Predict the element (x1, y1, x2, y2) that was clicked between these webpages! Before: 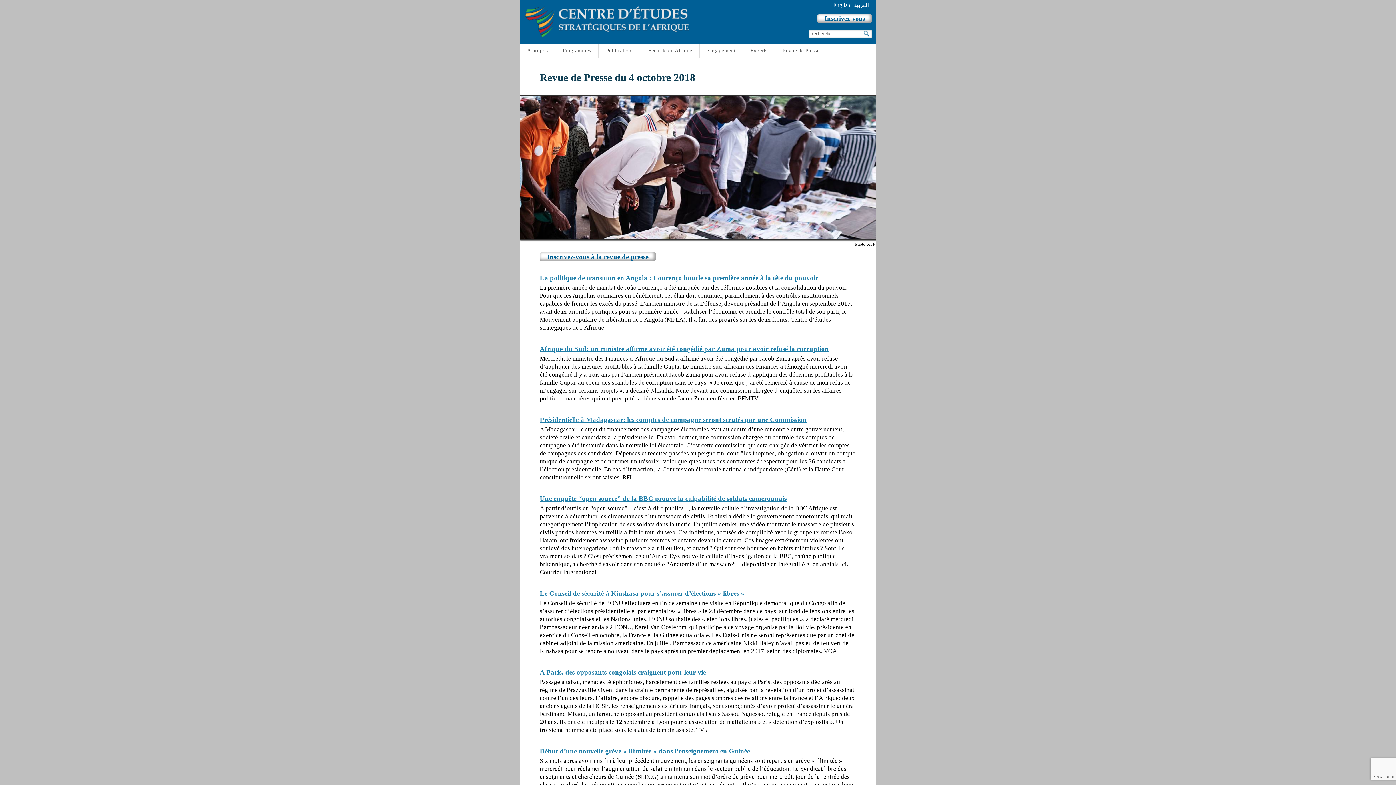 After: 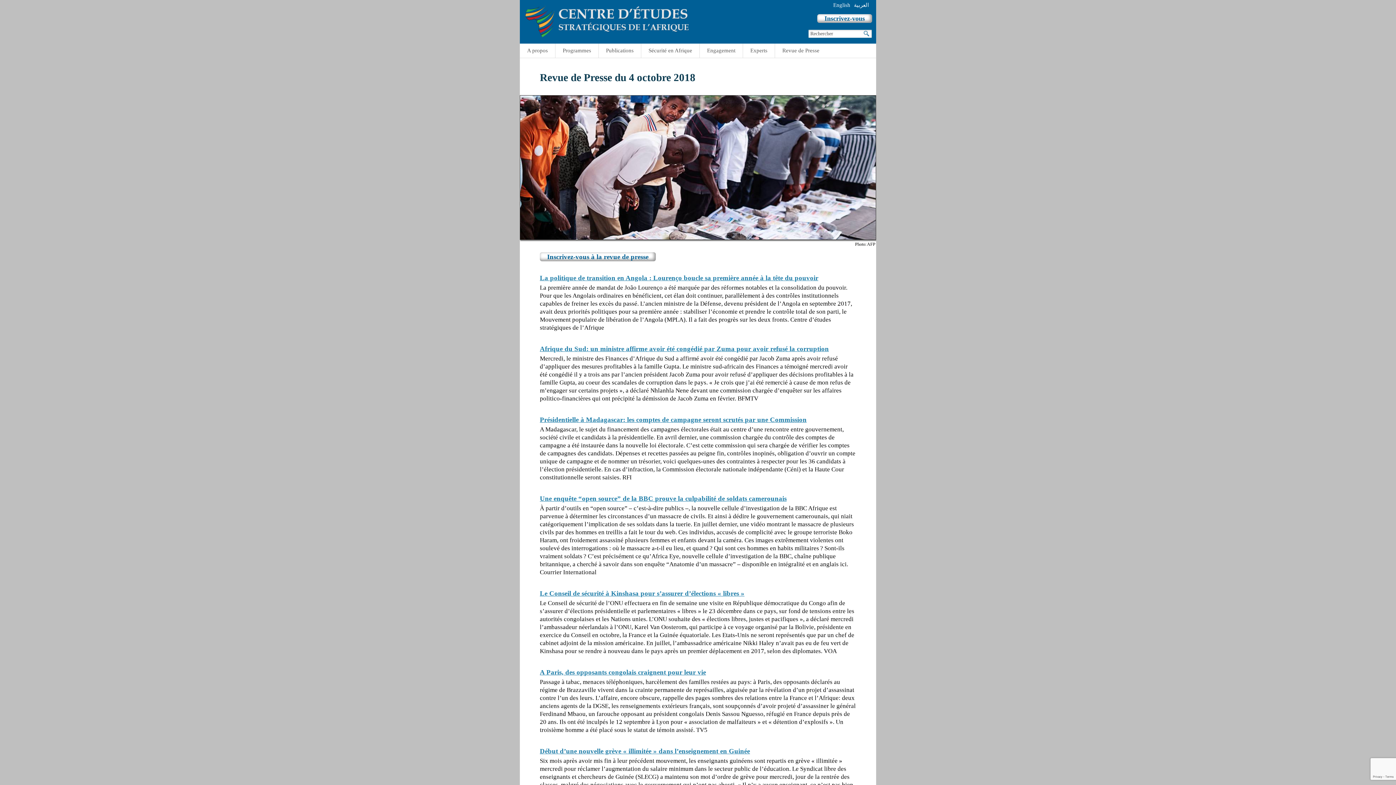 Action: bbox: (540, 589, 744, 597) label: Le Conseil de sécurité à Kinshasa pour s’assurer d’élections « libres »